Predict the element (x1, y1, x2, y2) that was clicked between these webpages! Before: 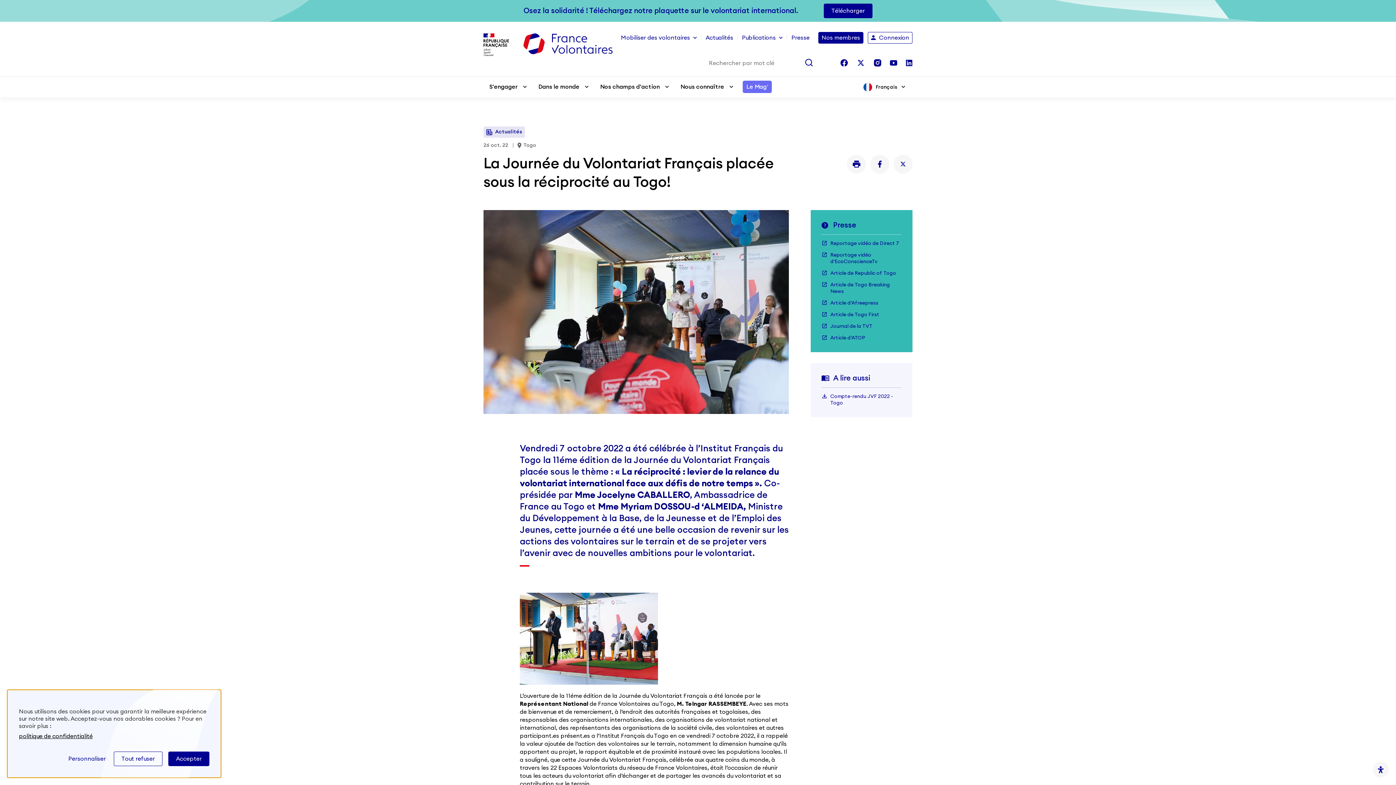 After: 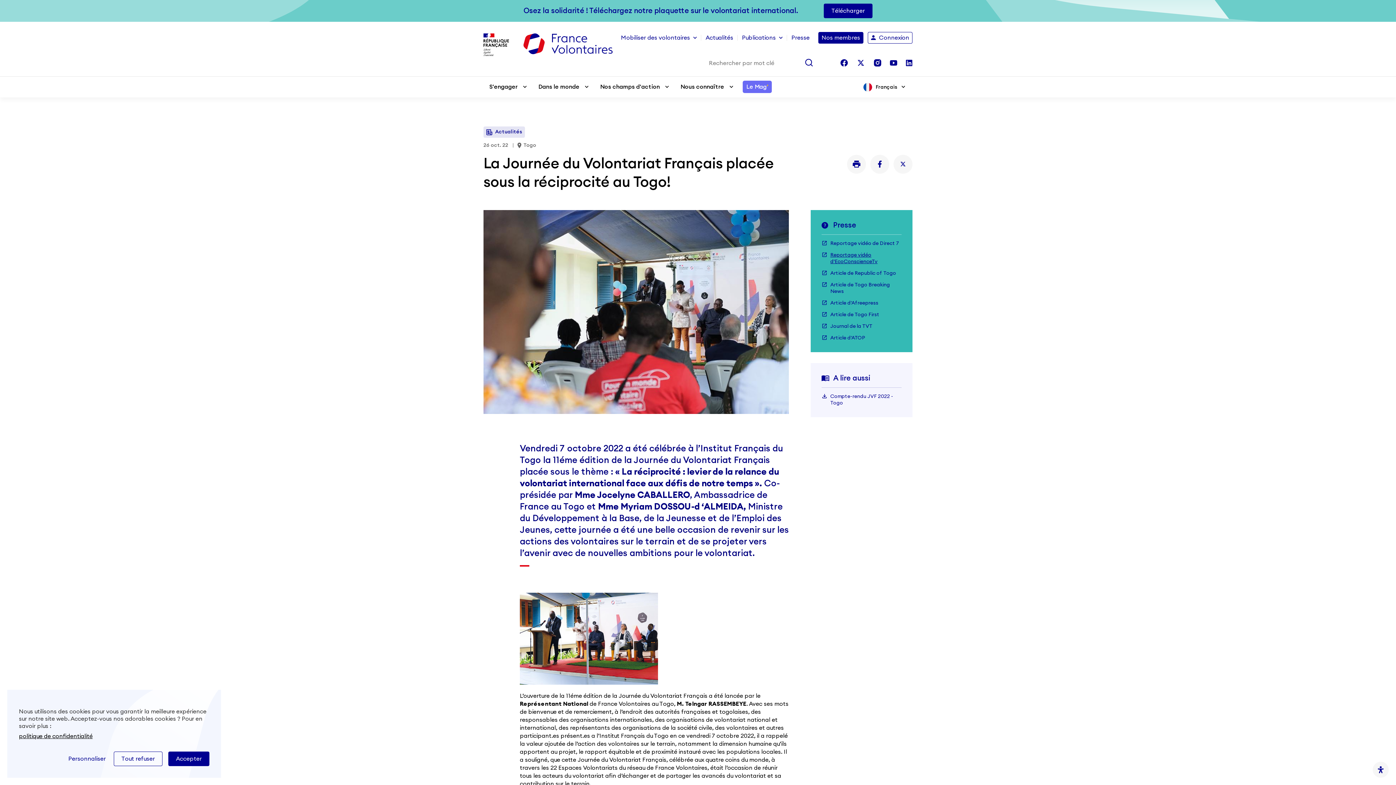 Action: label: Reportage vidéo d'EcoConscienceTv bbox: (821, 251, 901, 265)